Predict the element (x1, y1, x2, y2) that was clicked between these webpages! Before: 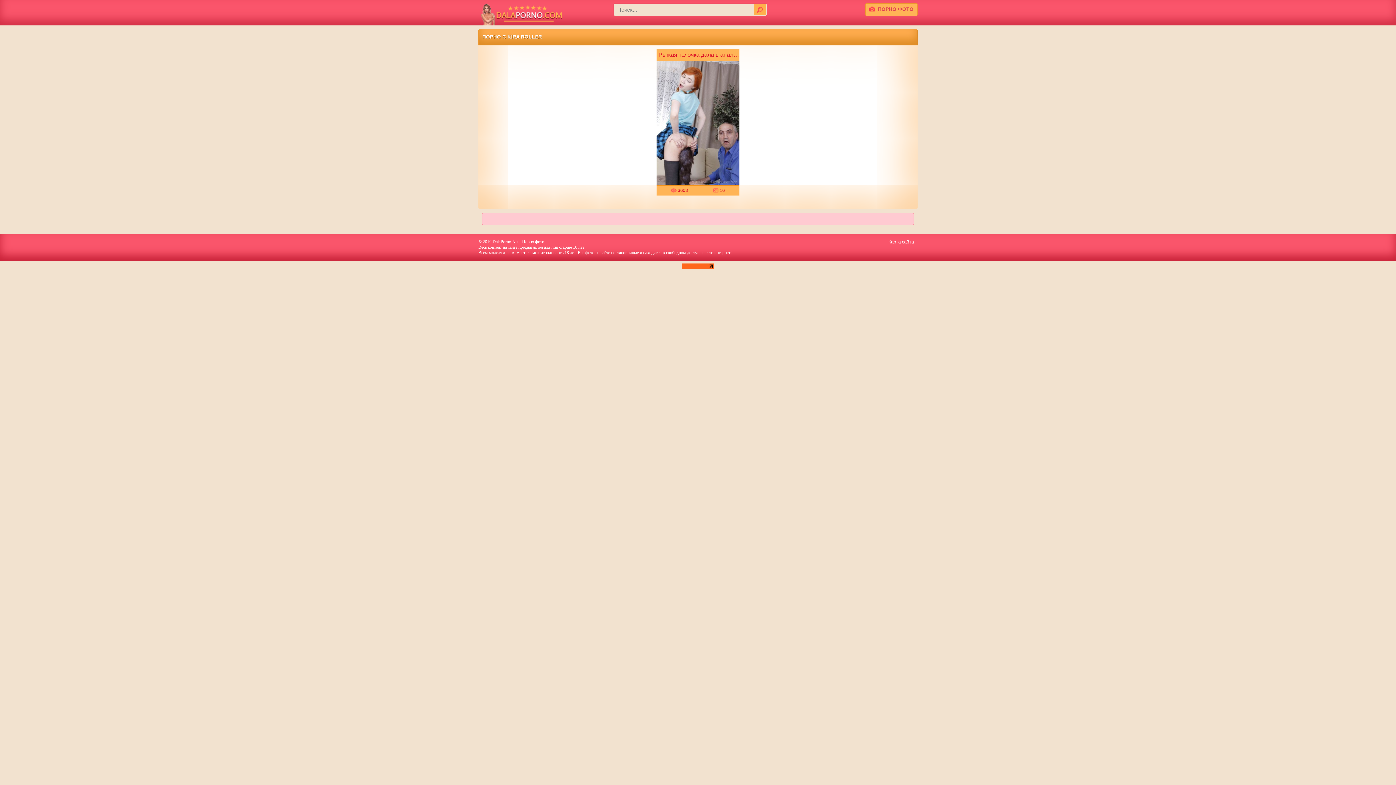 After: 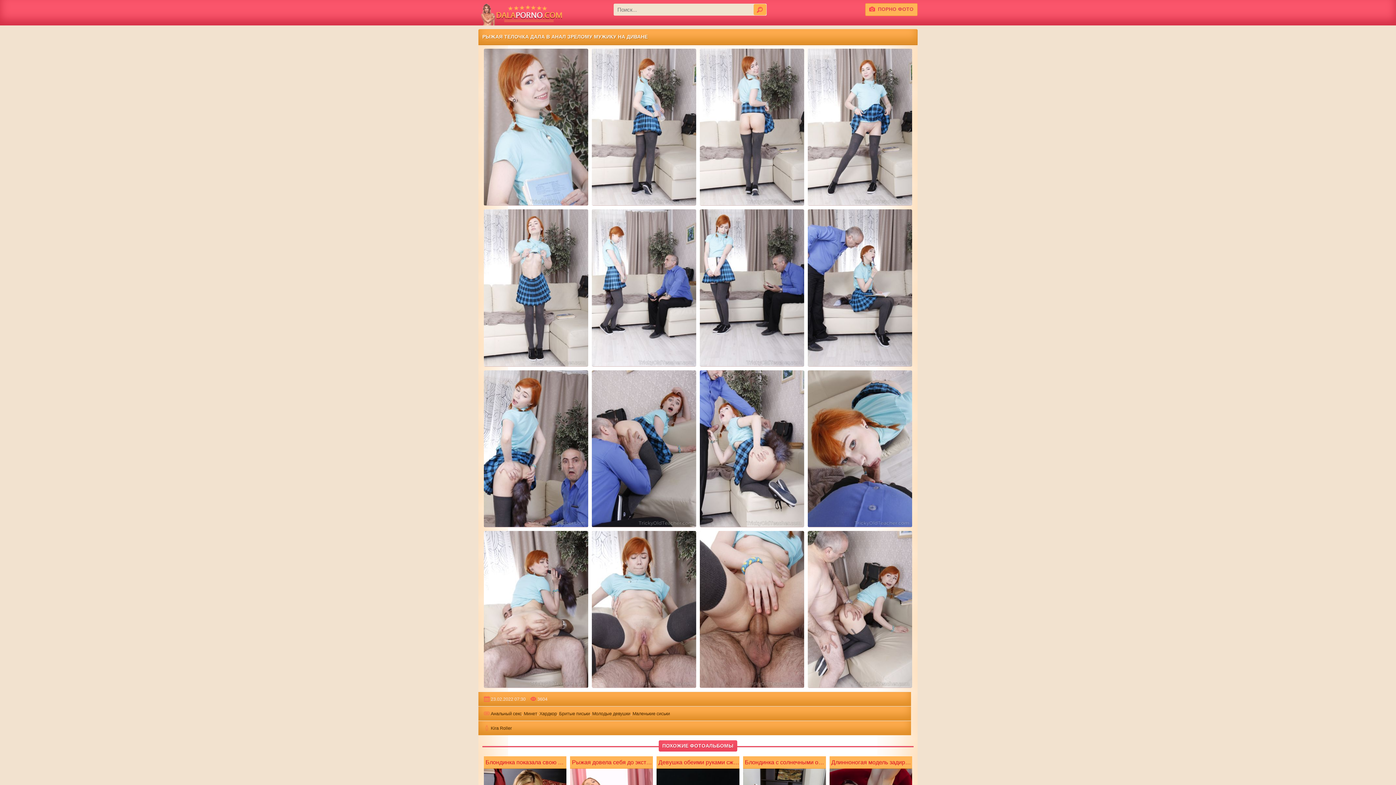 Action: bbox: (656, 61, 739, 185)